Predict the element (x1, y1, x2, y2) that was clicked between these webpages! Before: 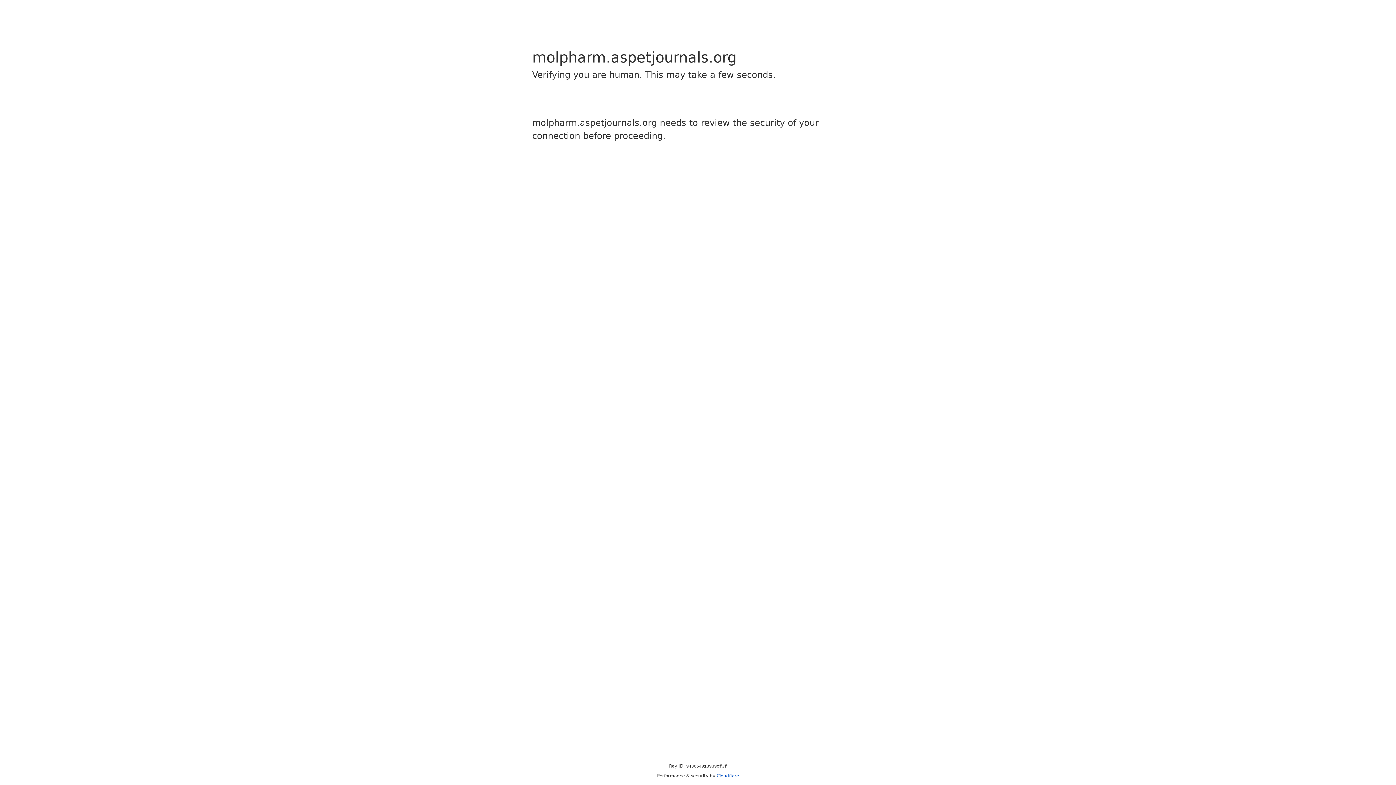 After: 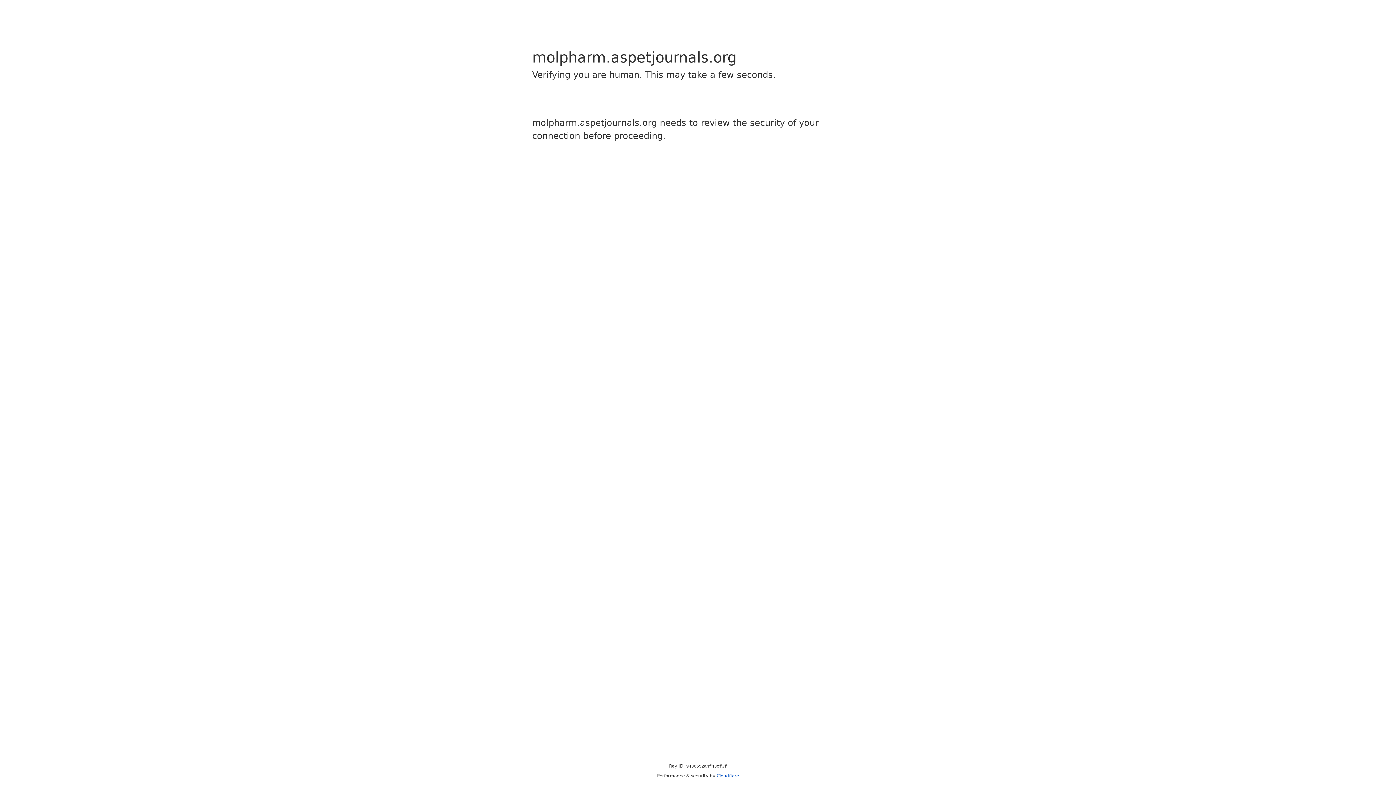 Action: bbox: (716, 773, 739, 778) label: Cloudflare